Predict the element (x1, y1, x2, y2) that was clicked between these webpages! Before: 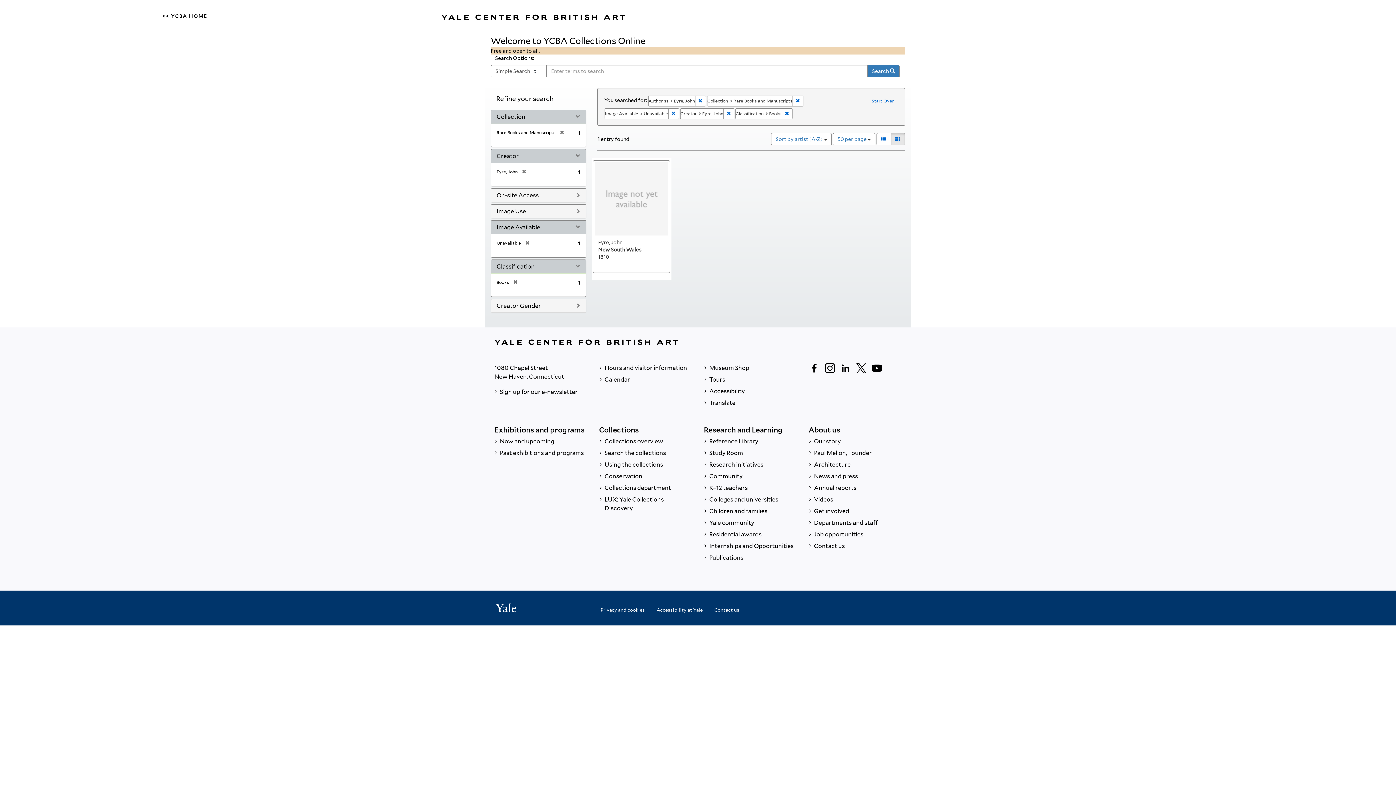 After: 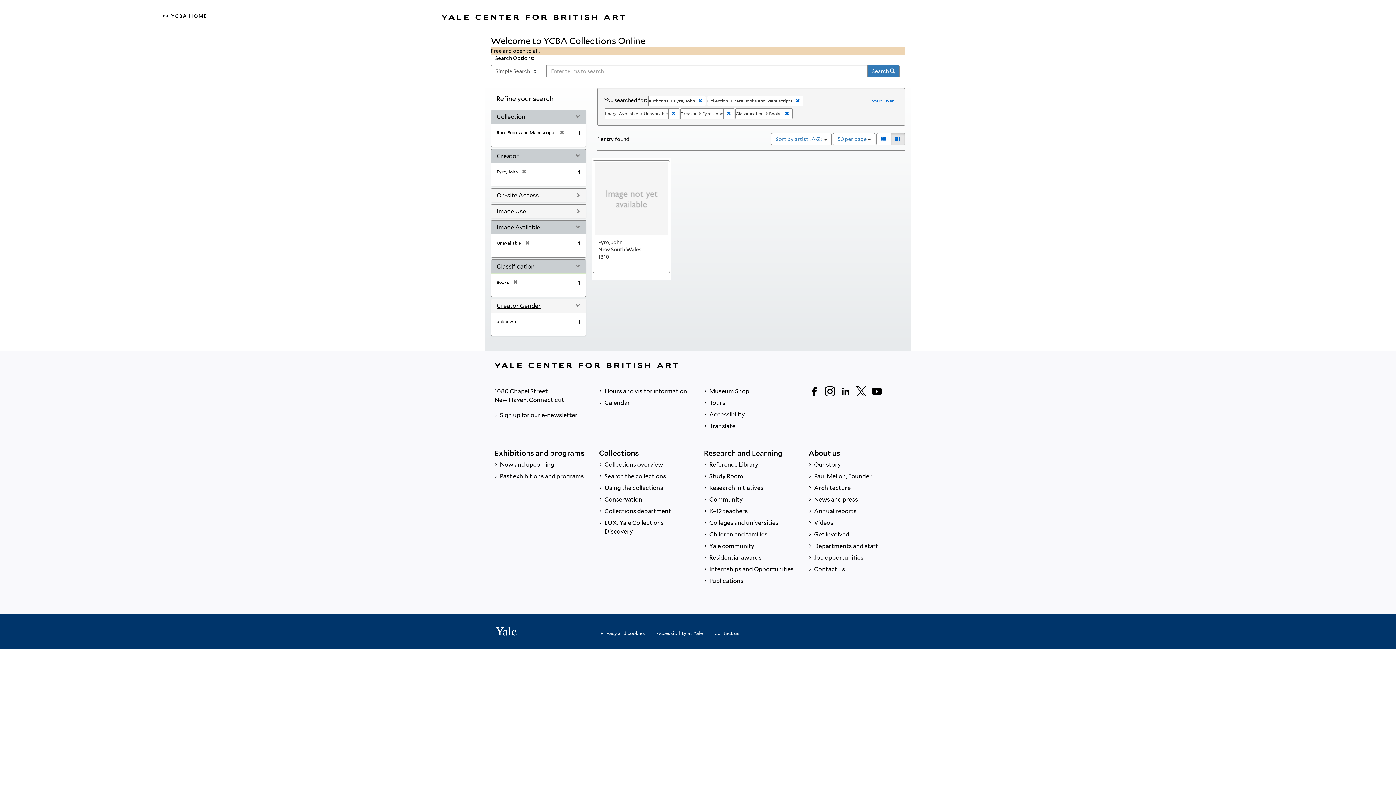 Action: bbox: (496, 302, 541, 309) label: Creator Gender